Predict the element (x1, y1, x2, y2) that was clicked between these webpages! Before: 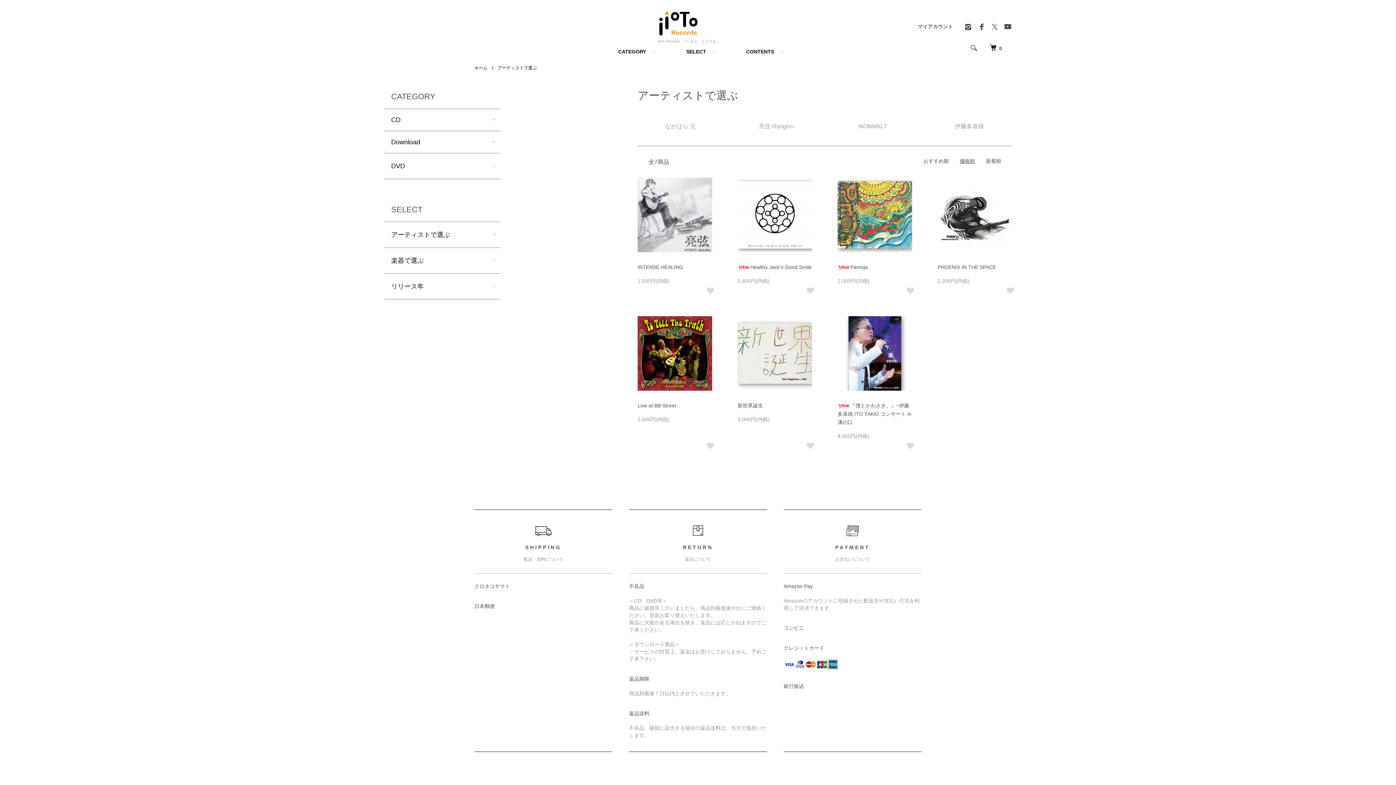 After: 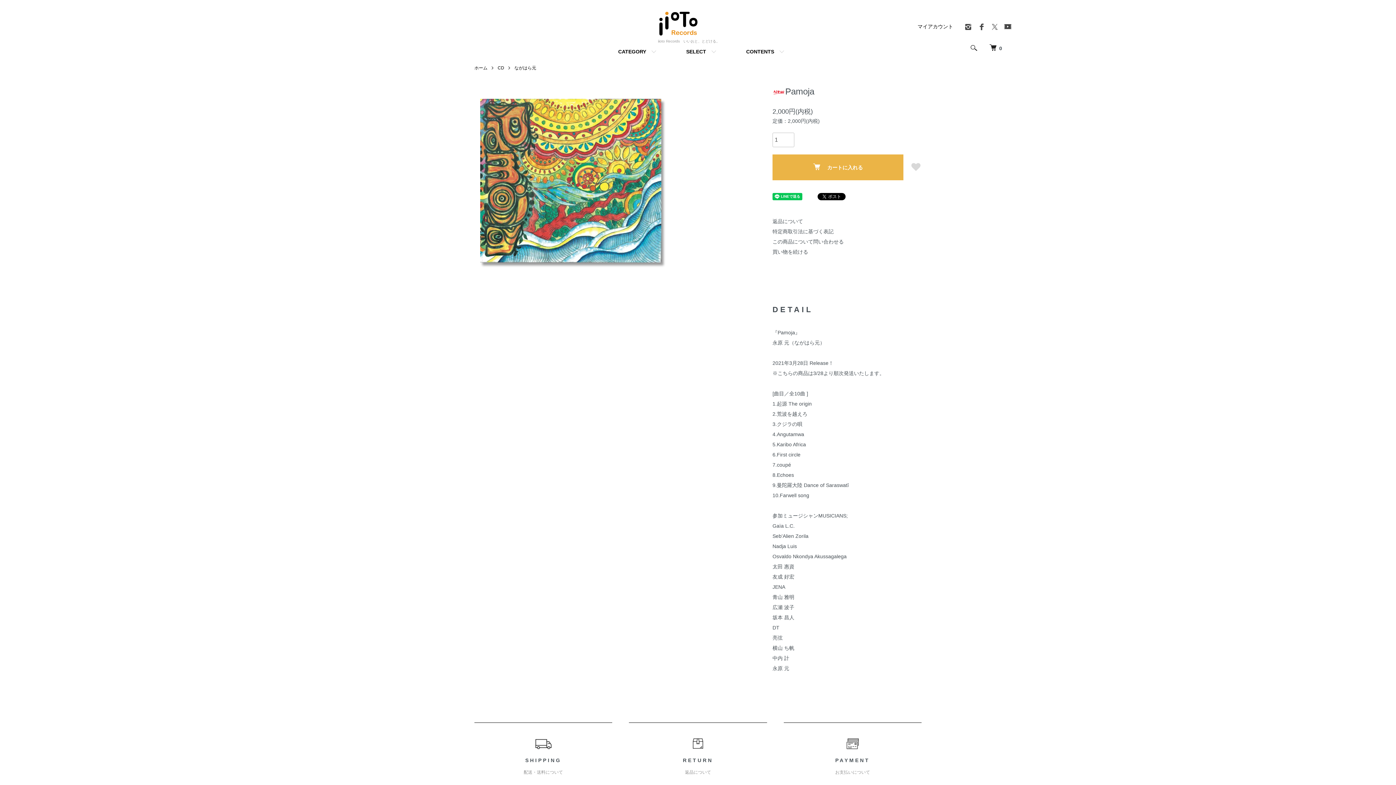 Action: bbox: (837, 177, 912, 252)